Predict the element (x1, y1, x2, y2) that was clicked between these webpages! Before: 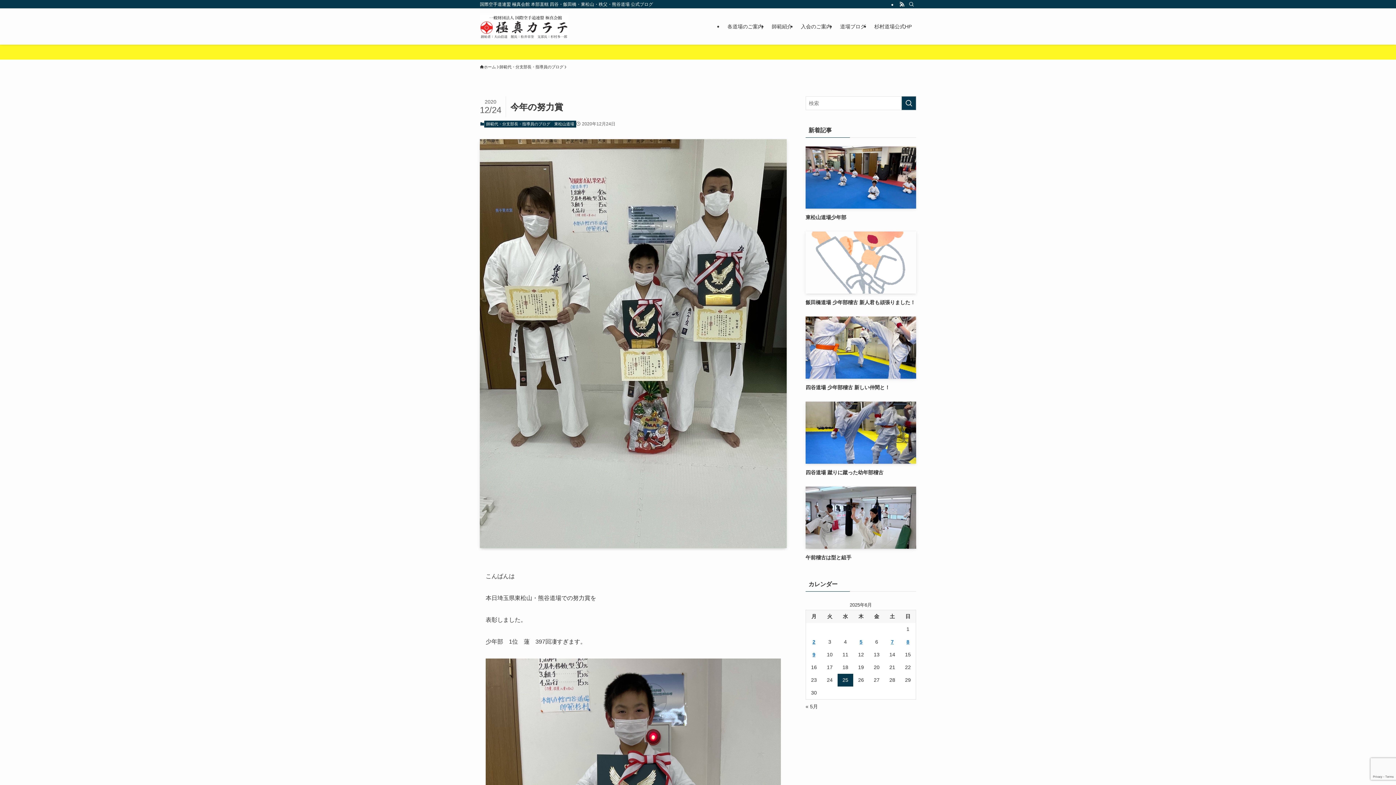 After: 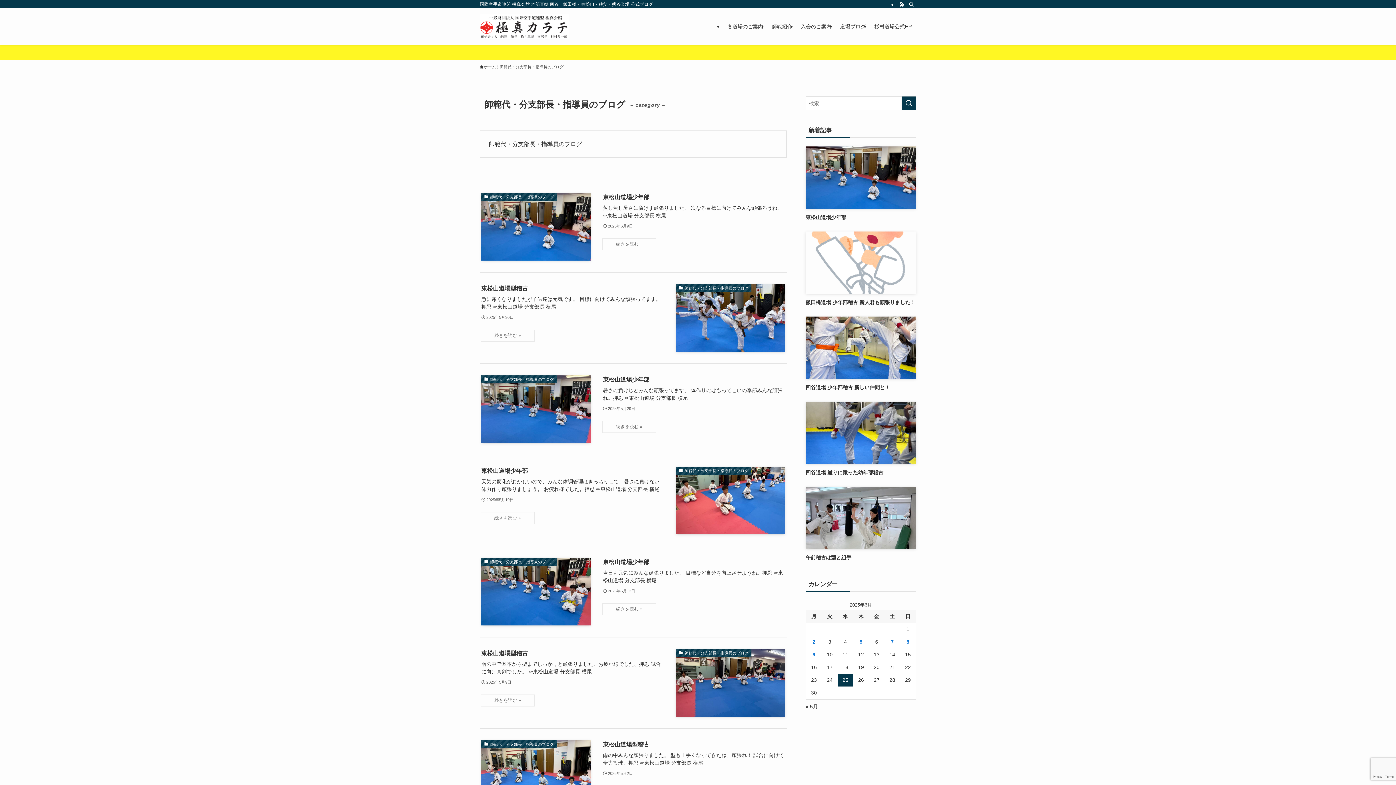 Action: bbox: (484, 120, 552, 127) label: 師範代・分支部長・指導員のブログ